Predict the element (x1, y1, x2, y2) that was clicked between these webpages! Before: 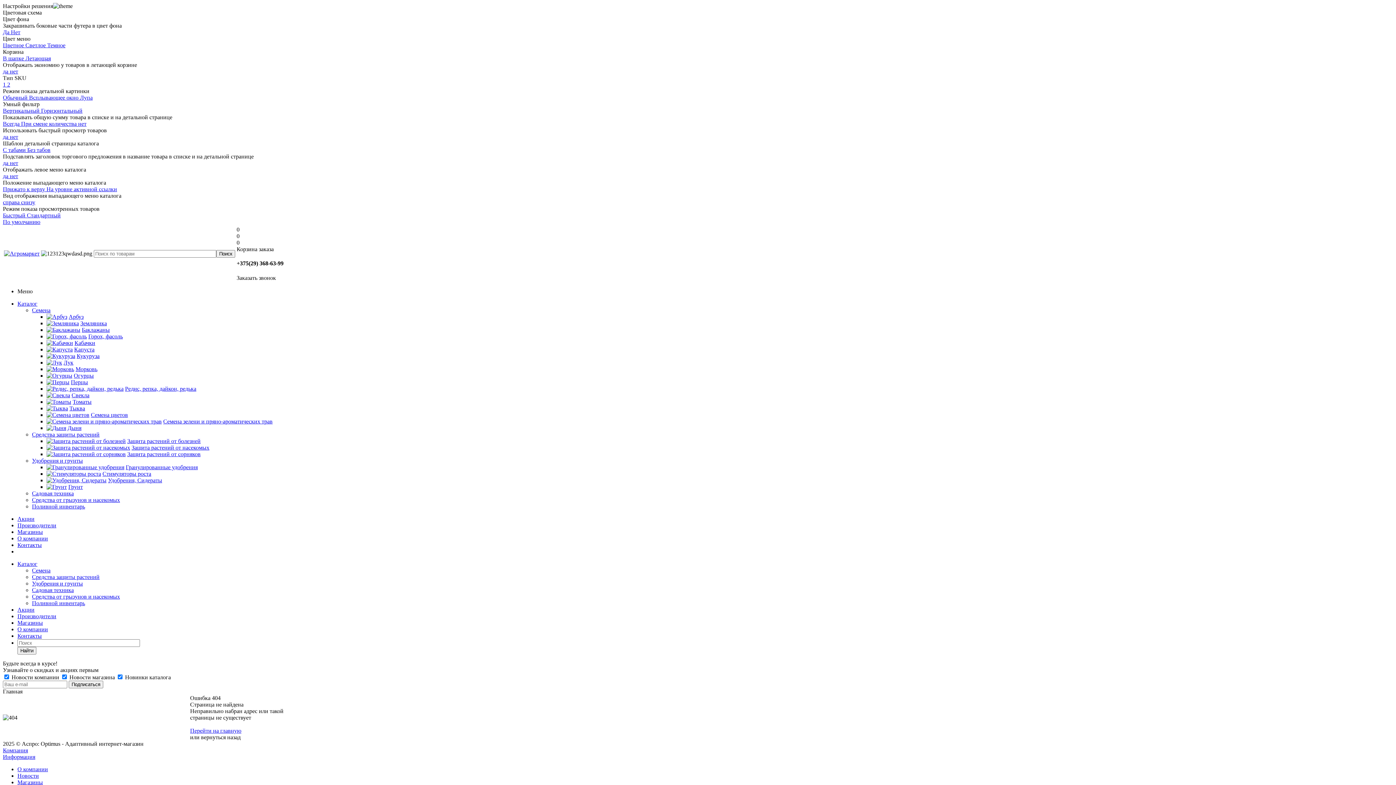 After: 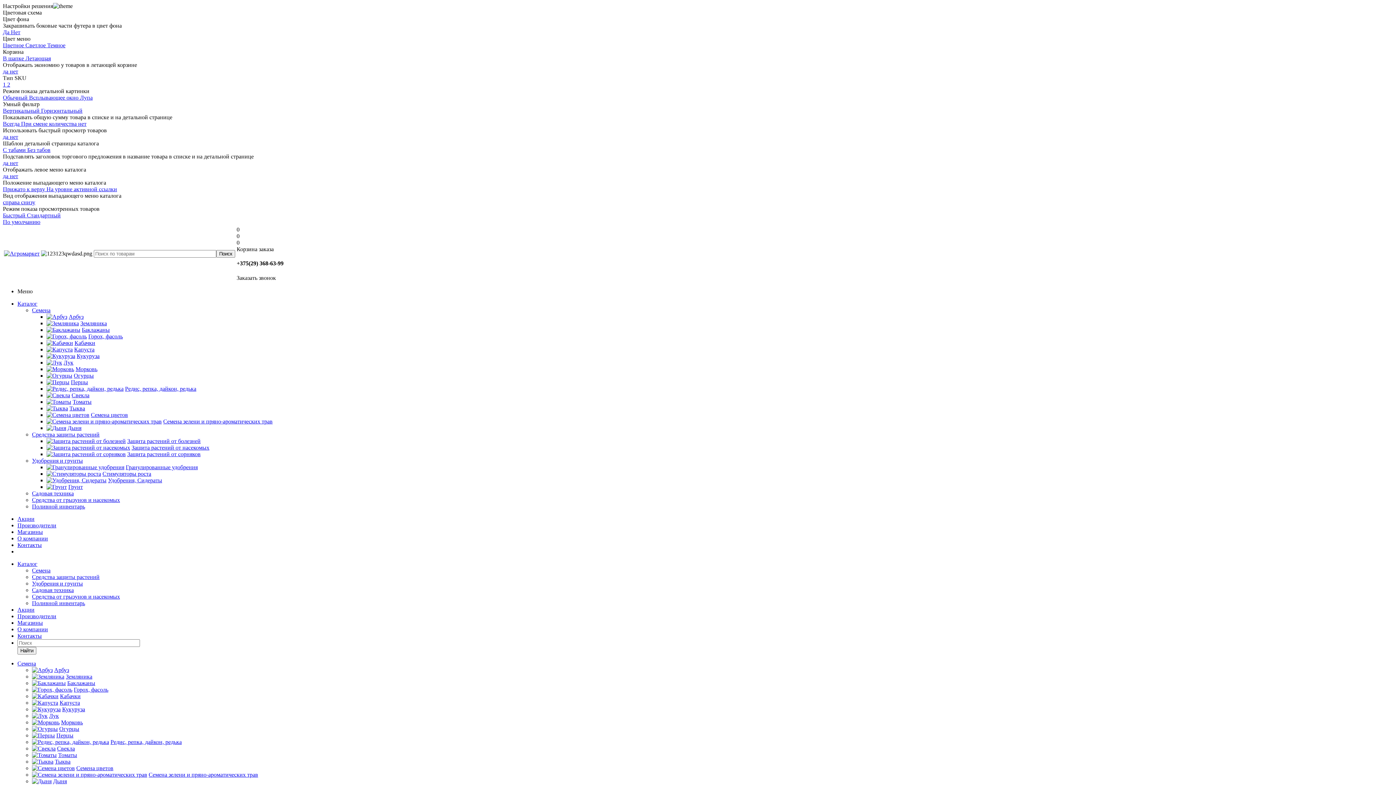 Action: bbox: (46, 477, 106, 483)